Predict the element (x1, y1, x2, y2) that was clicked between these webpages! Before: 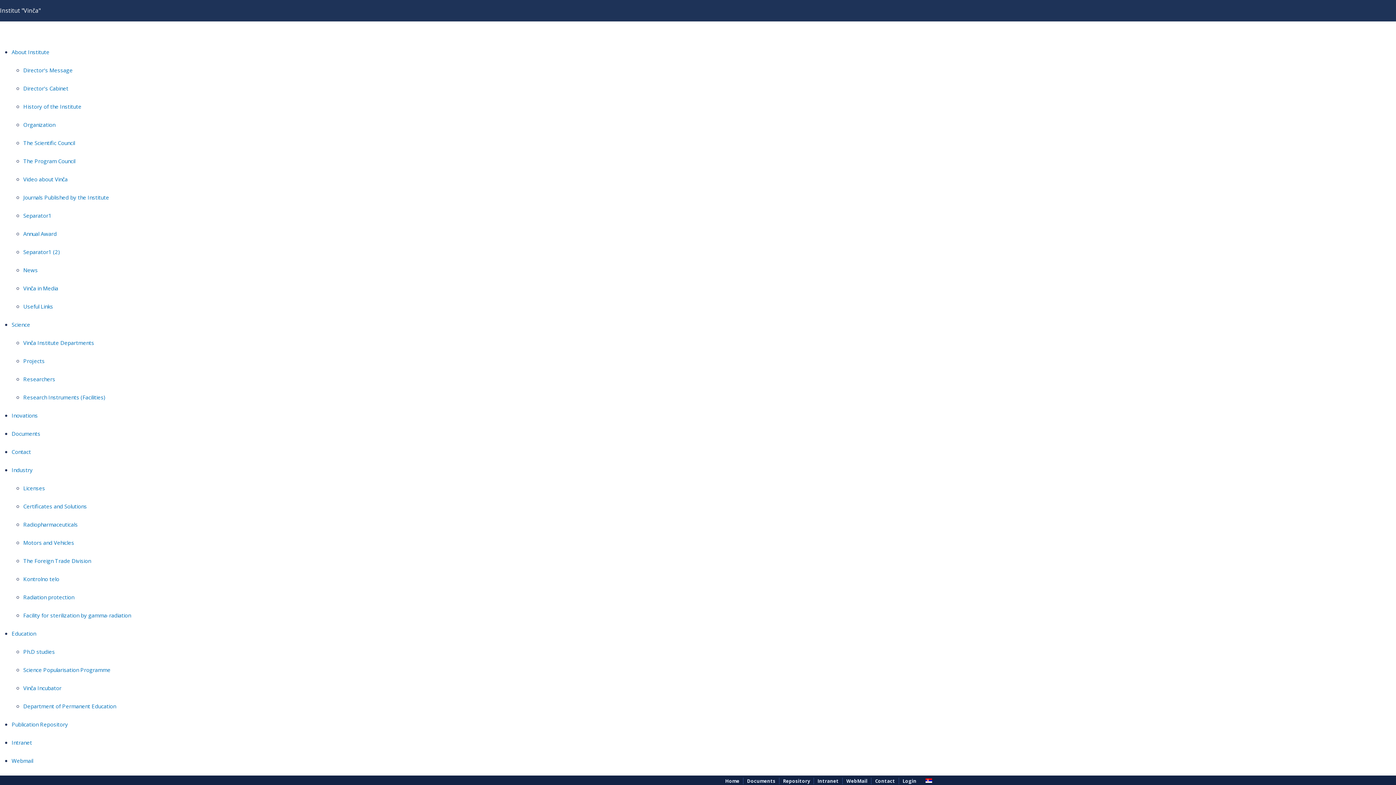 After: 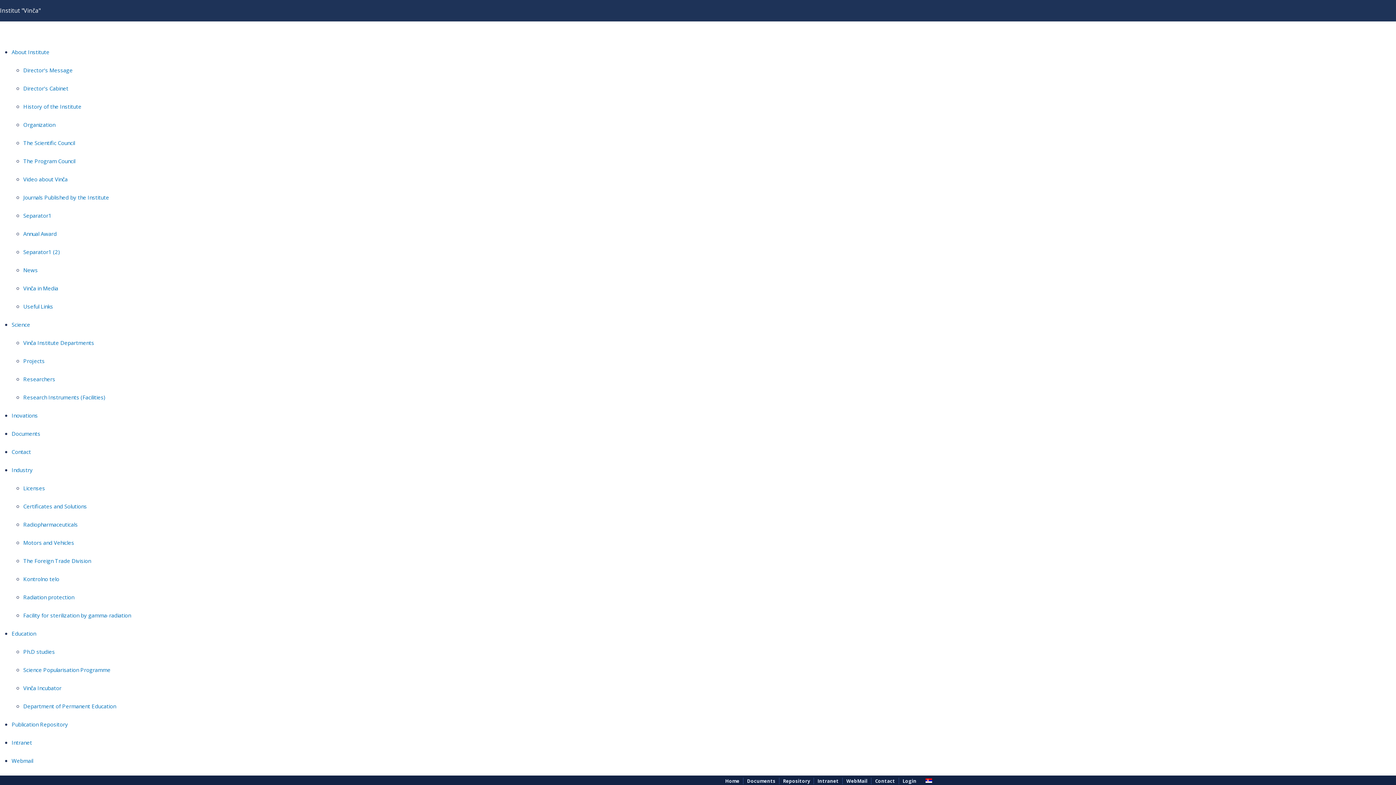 Action: bbox: (23, 115, 1396, 133) label: Organization